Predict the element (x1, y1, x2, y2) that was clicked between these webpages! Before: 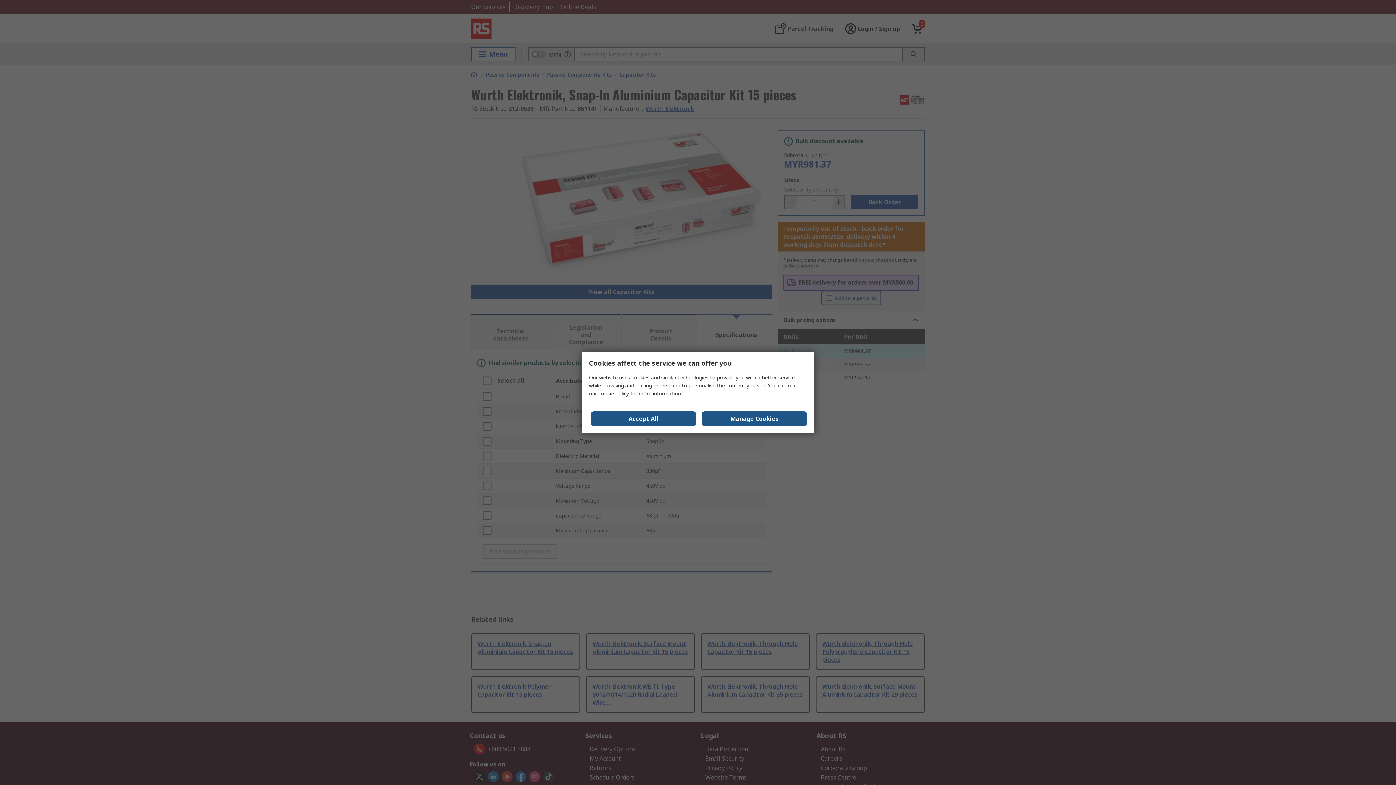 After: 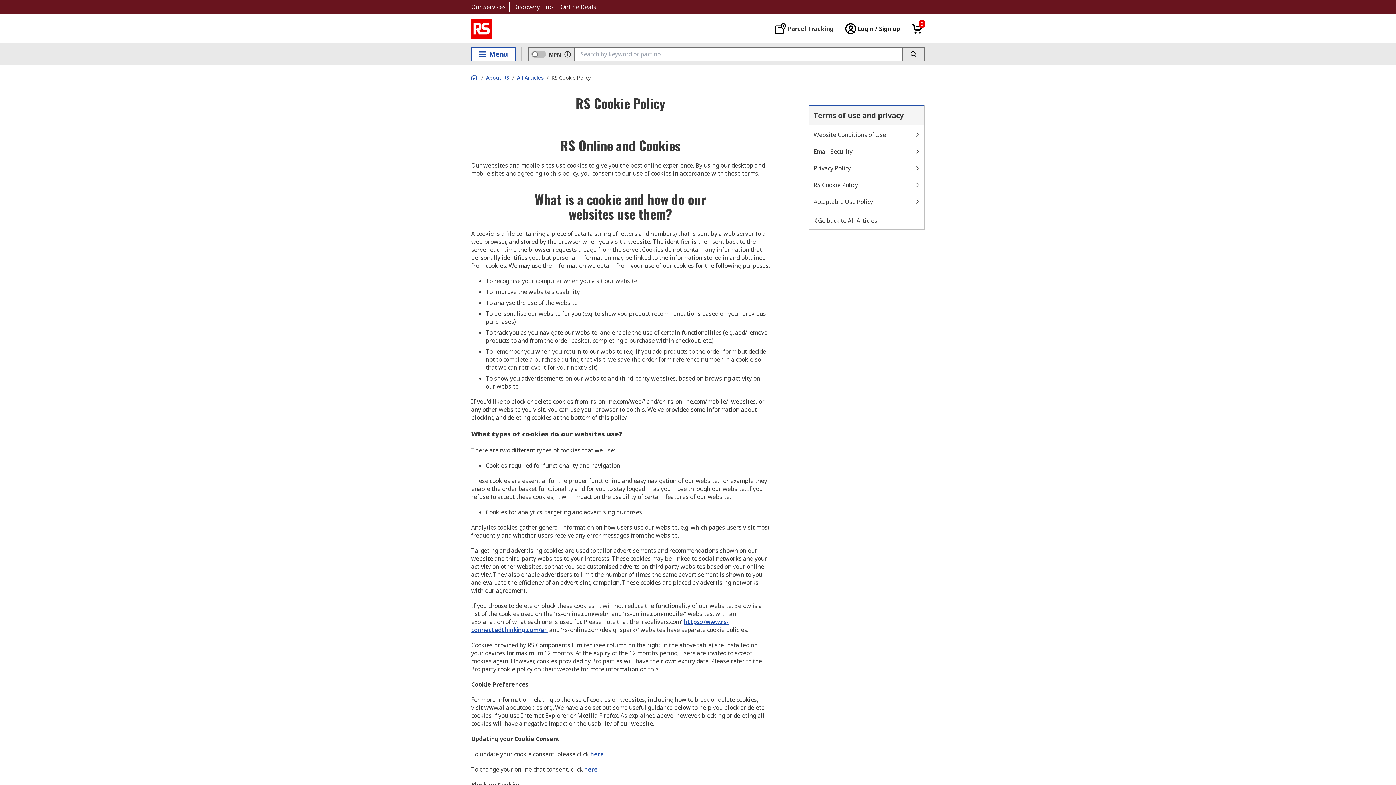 Action: label: cookie policy bbox: (598, 390, 629, 397)